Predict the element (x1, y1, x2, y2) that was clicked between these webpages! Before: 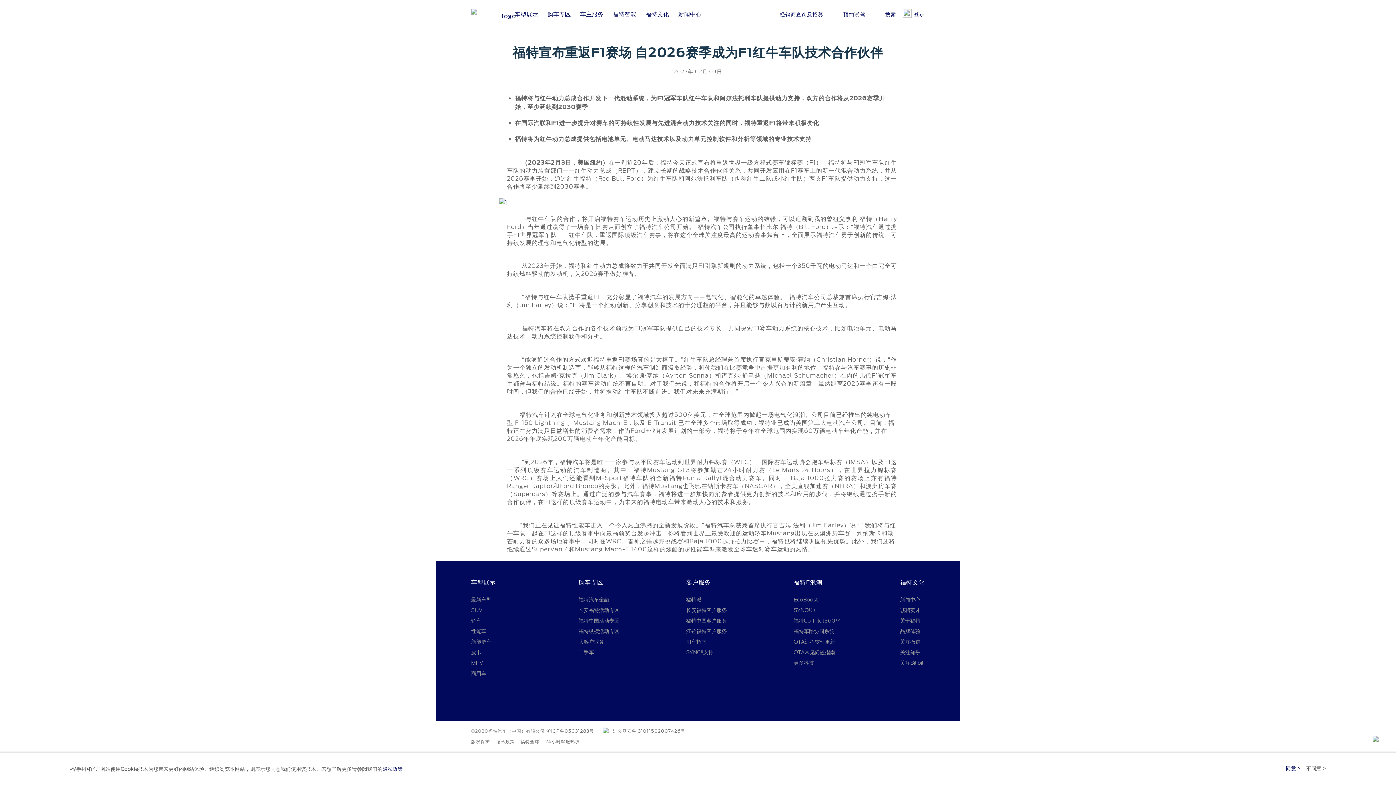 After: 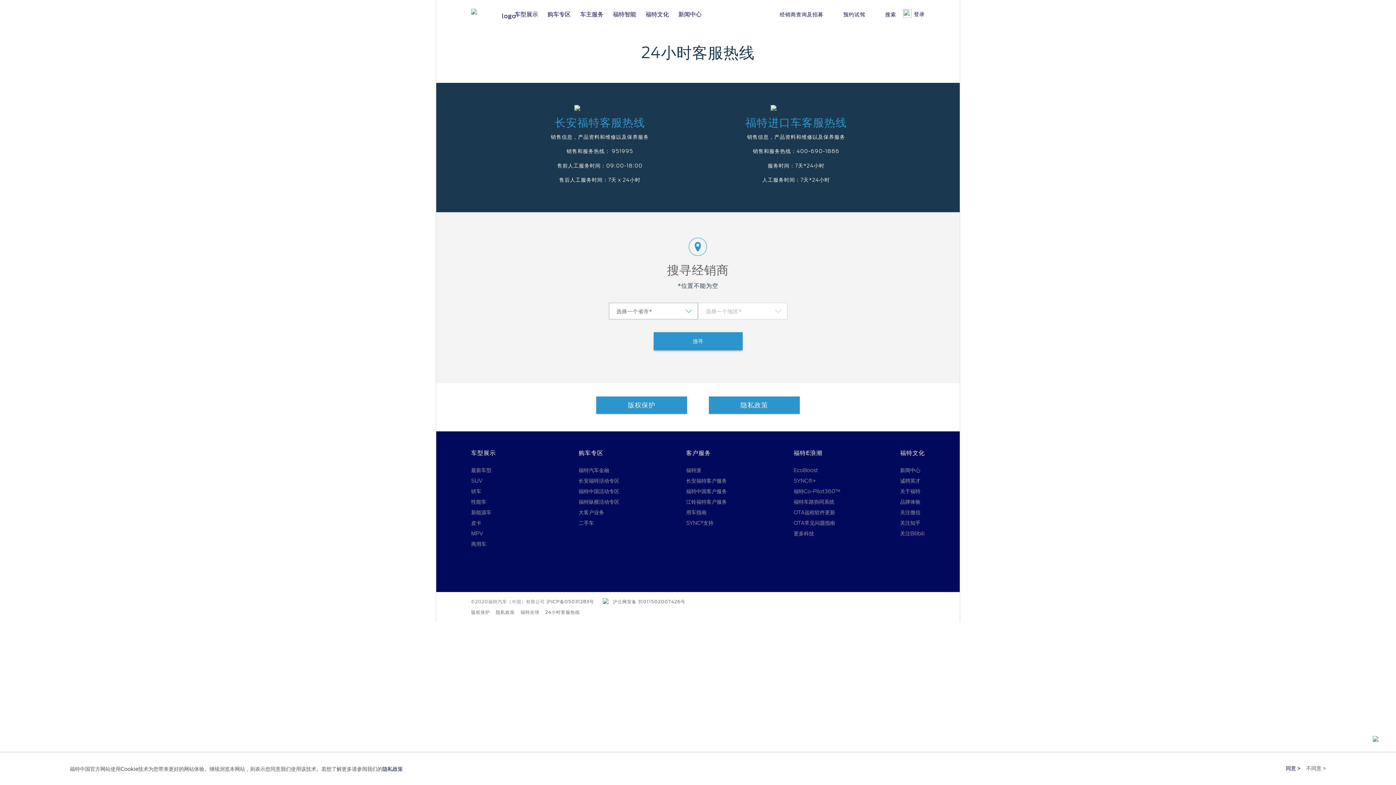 Action: bbox: (545, 739, 580, 744) label: 24小时客服热线